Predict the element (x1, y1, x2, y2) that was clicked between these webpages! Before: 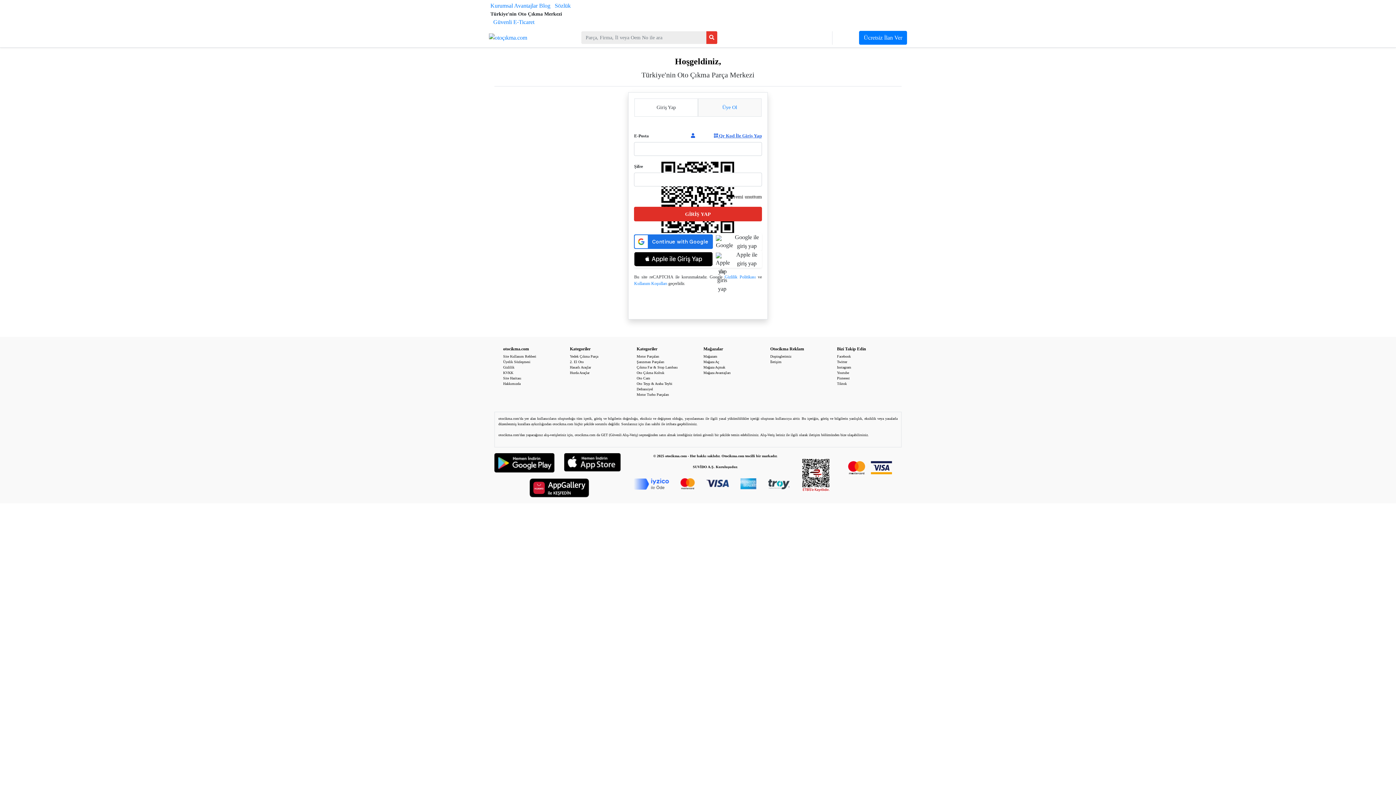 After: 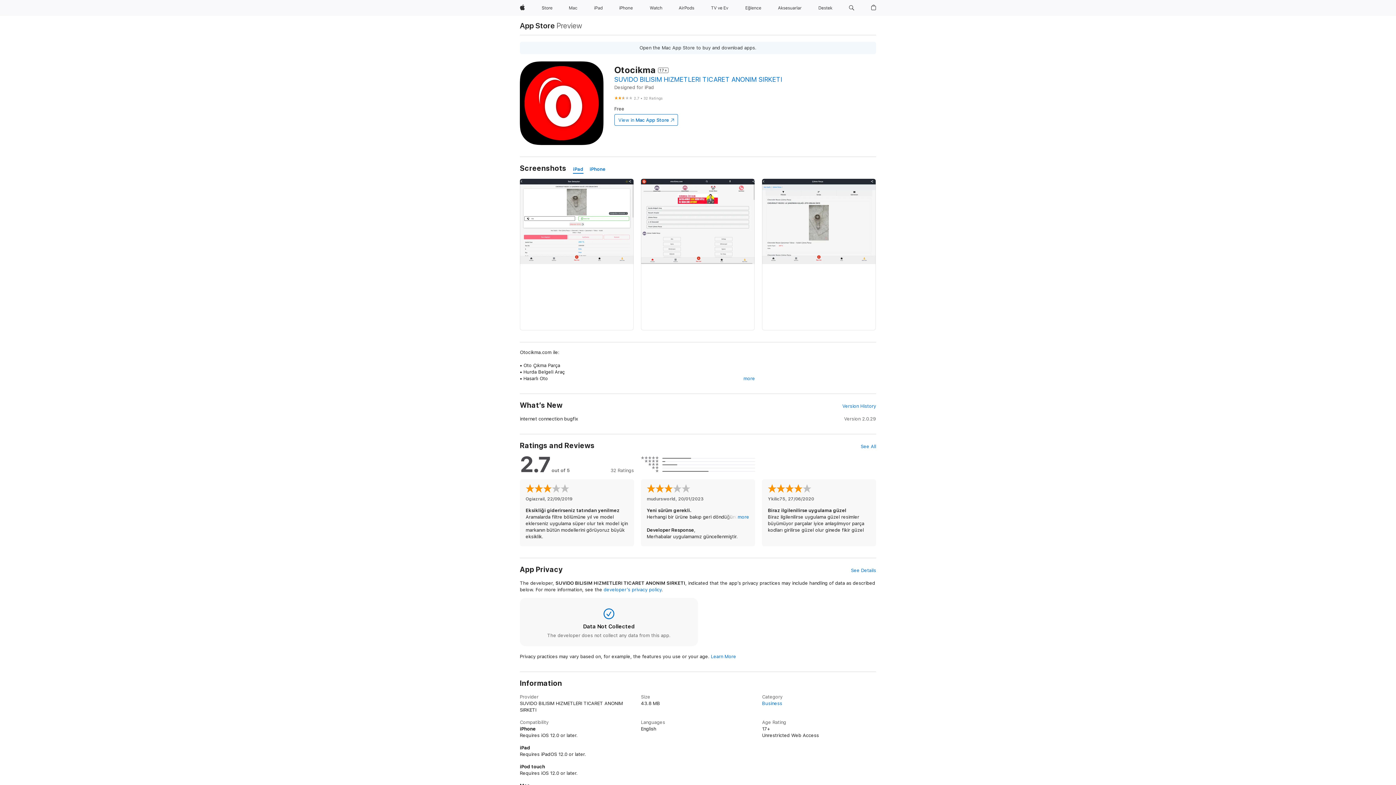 Action: bbox: (564, 458, 620, 464)